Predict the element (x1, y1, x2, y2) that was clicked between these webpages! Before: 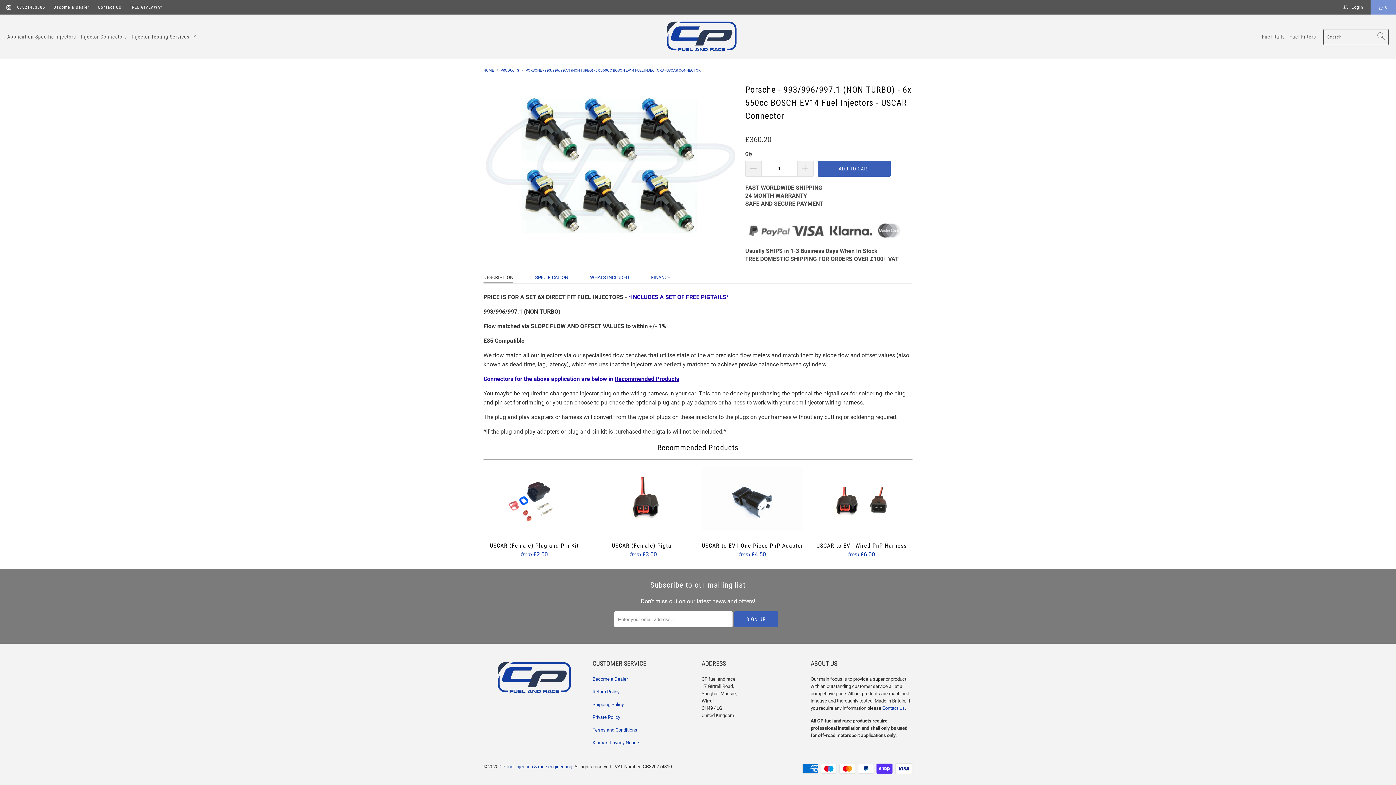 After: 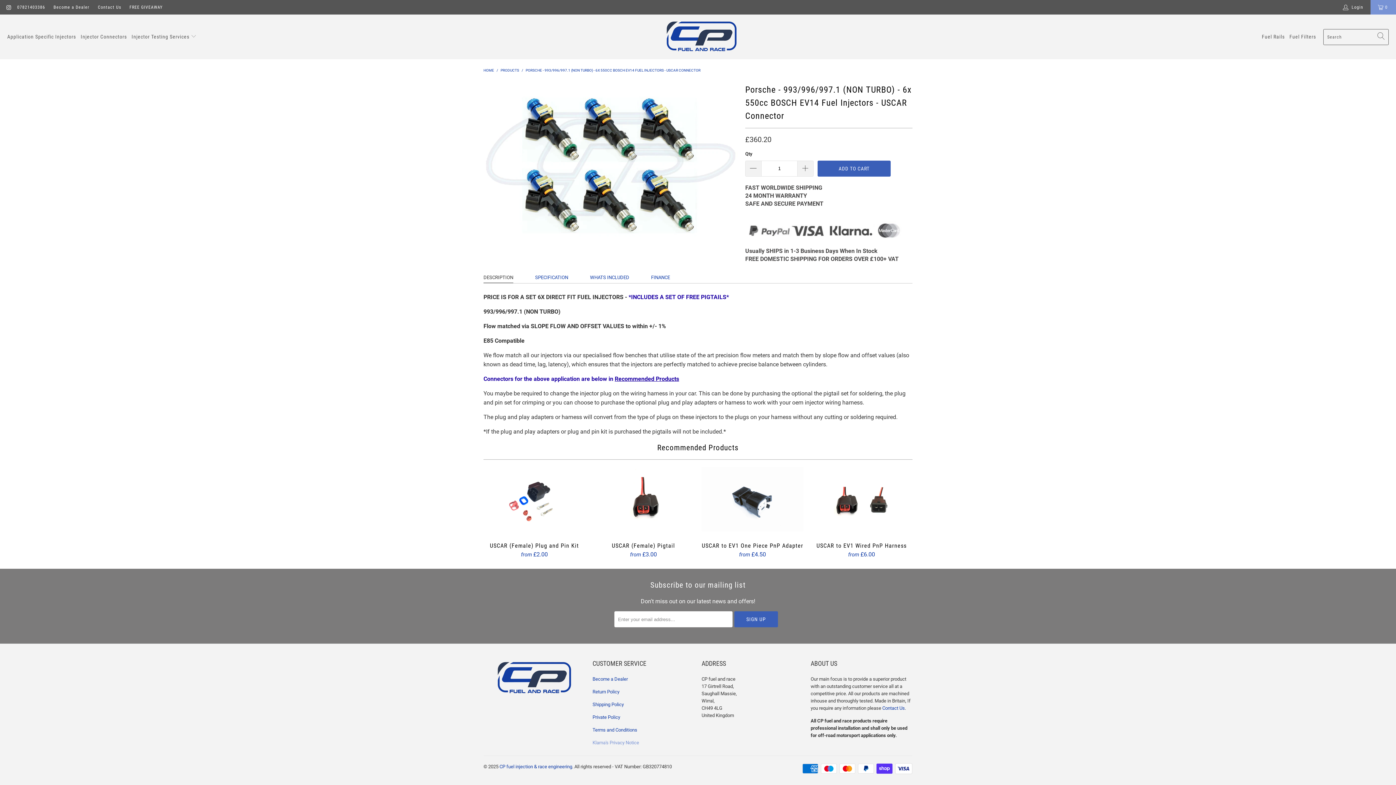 Action: bbox: (592, 740, 639, 745) label: Klarna's Privacy Notice